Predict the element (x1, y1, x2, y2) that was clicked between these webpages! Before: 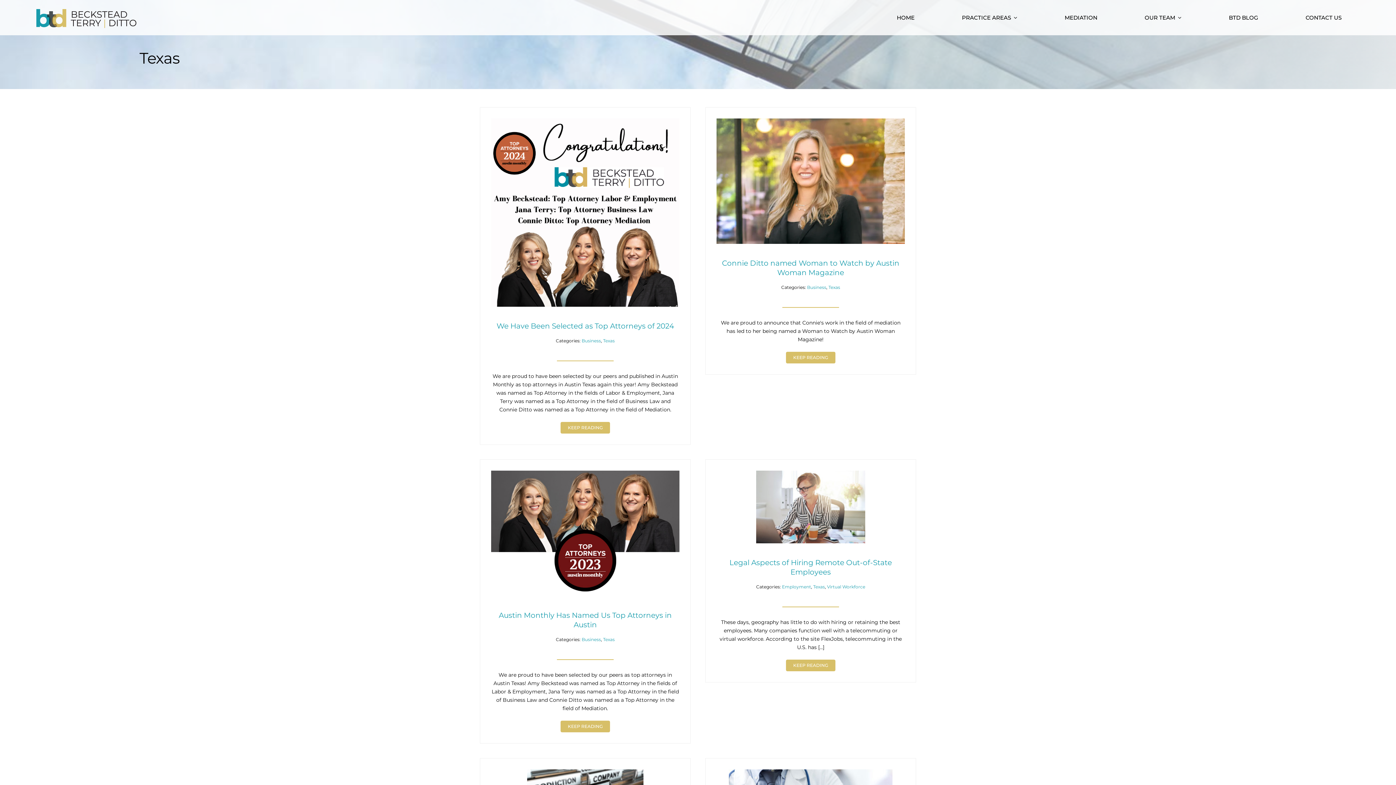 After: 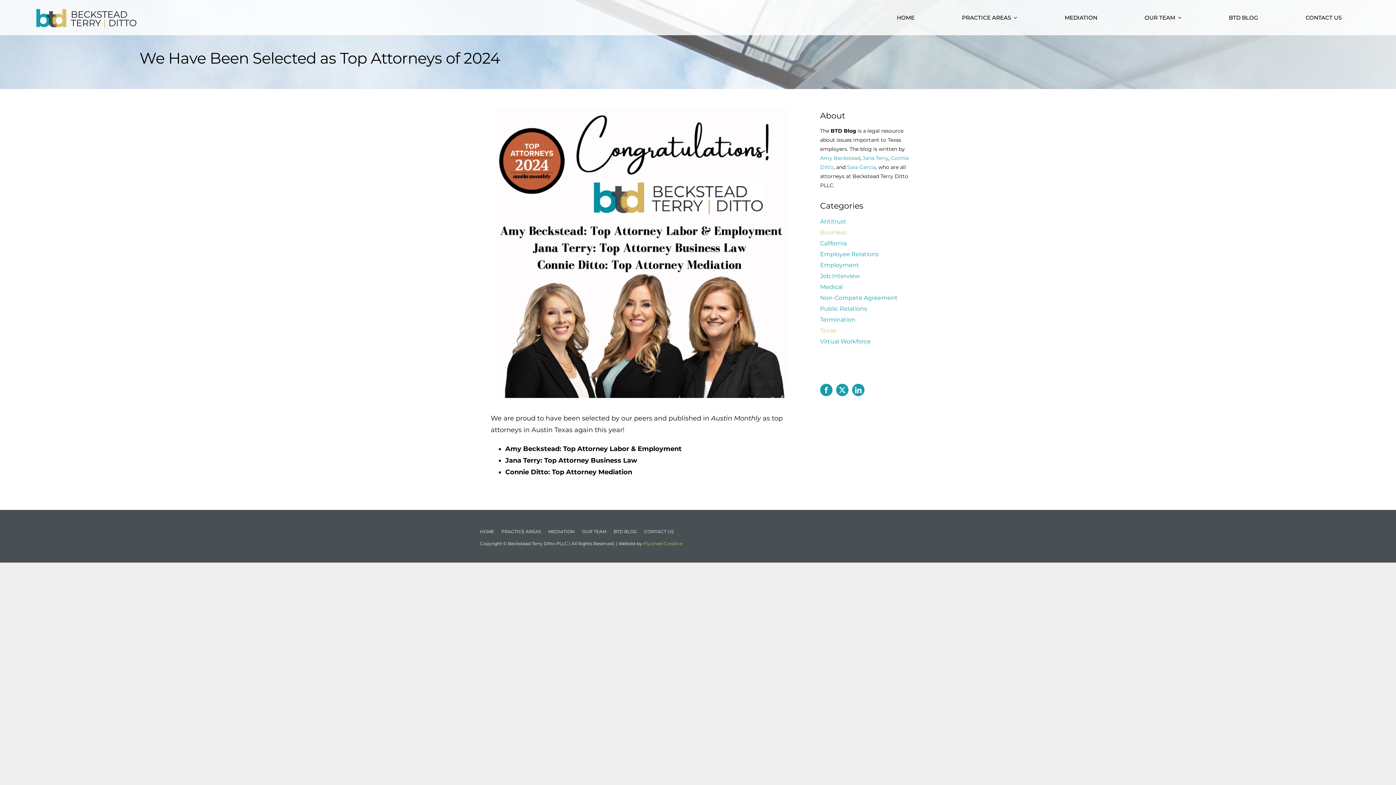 Action: bbox: (491, 120, 679, 128) label: We Have Been Selected as Top Attorneys of 2024